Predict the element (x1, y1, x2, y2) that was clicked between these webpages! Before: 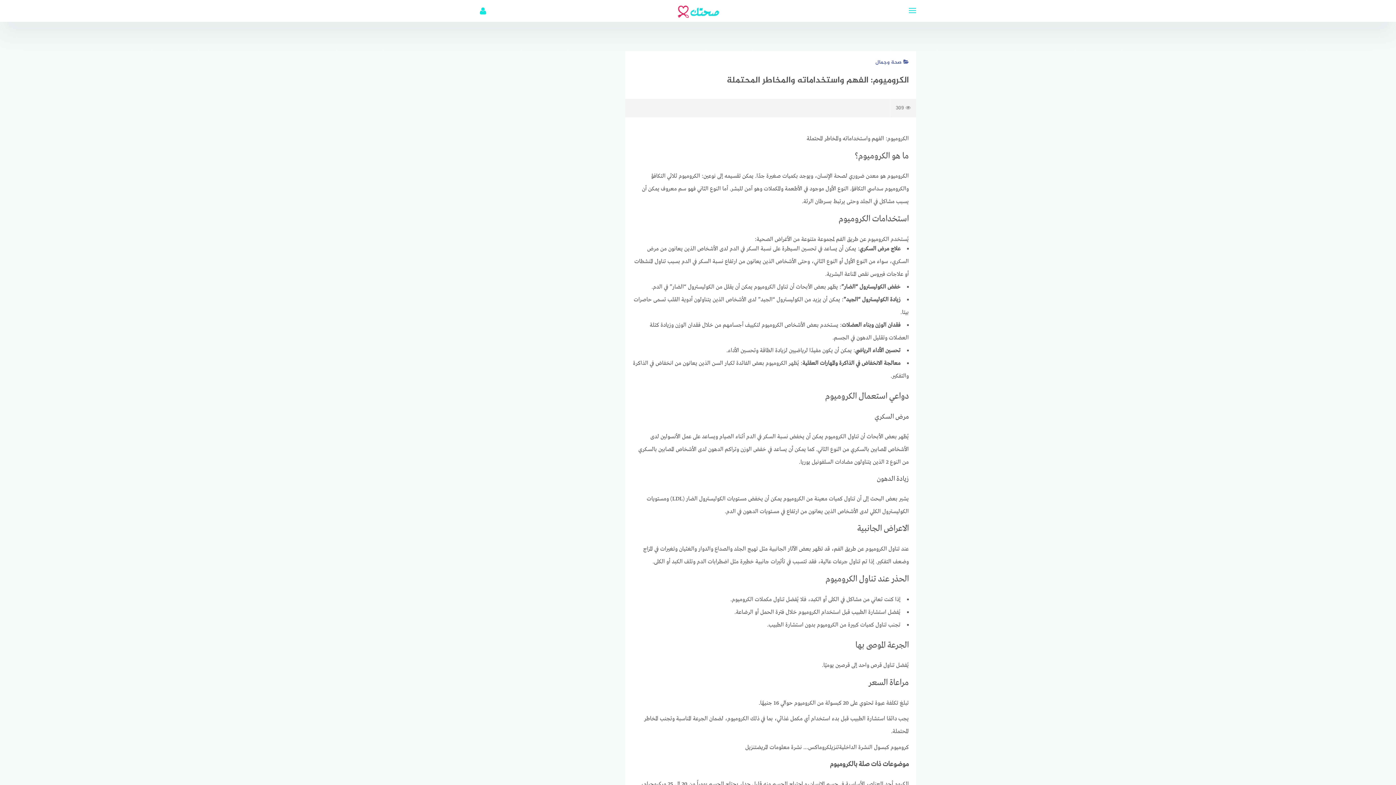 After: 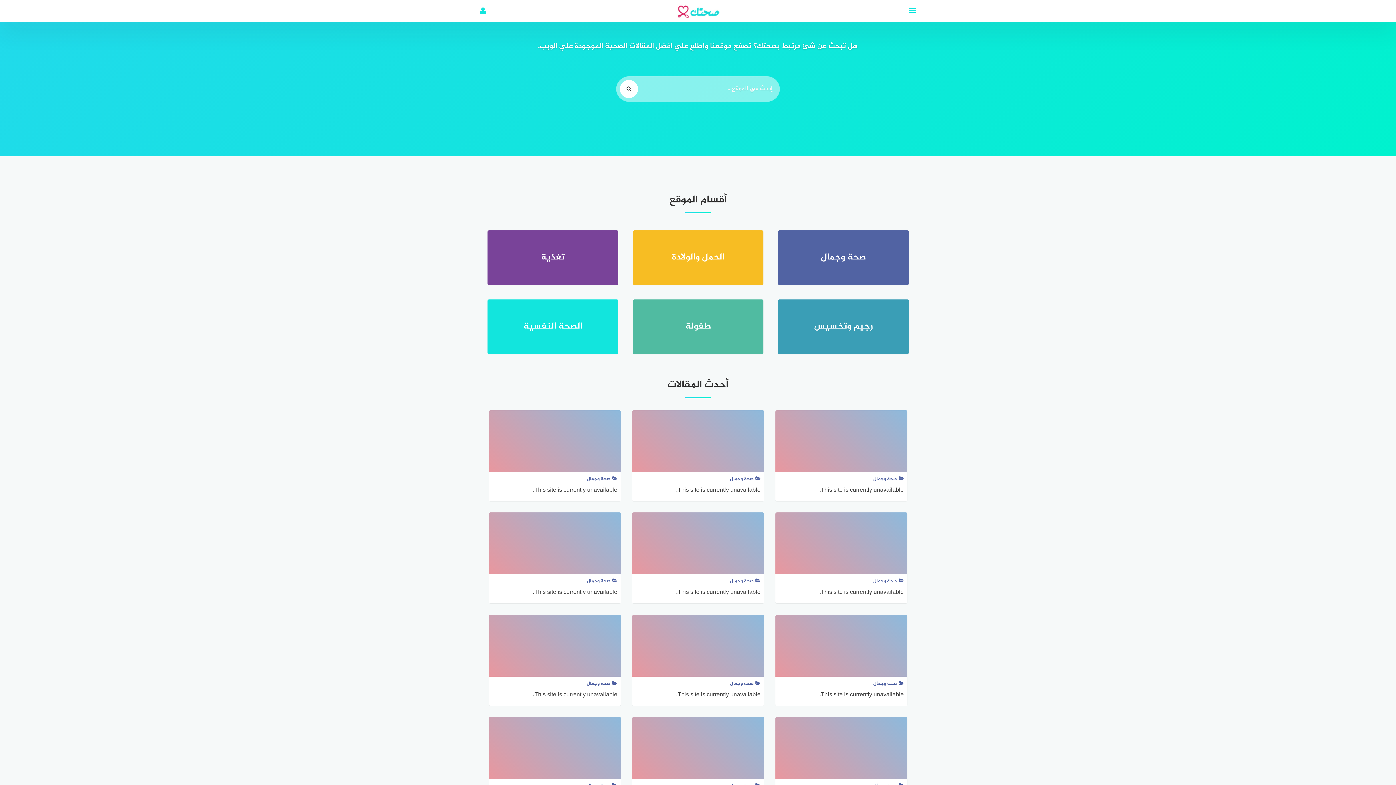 Action: bbox: (589, 0, 807, 20)